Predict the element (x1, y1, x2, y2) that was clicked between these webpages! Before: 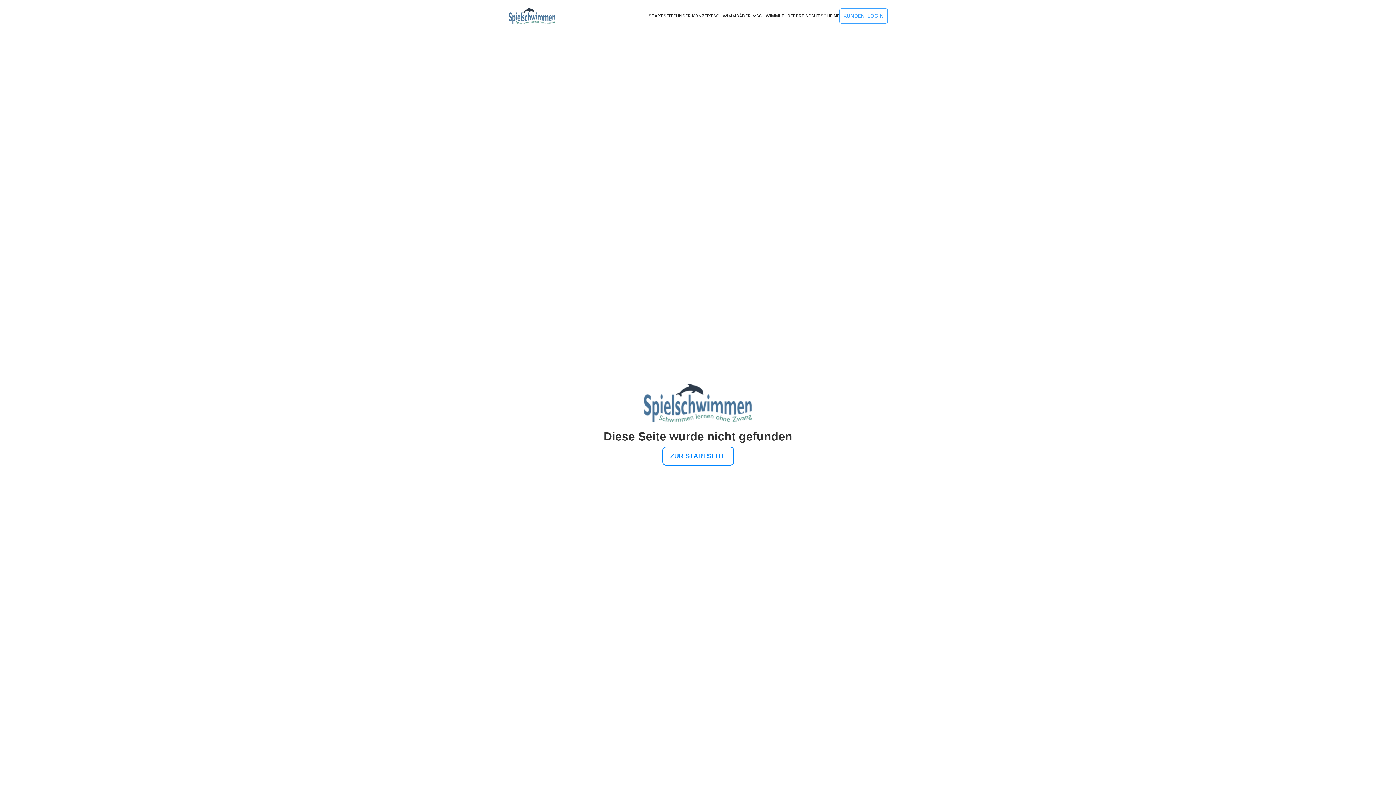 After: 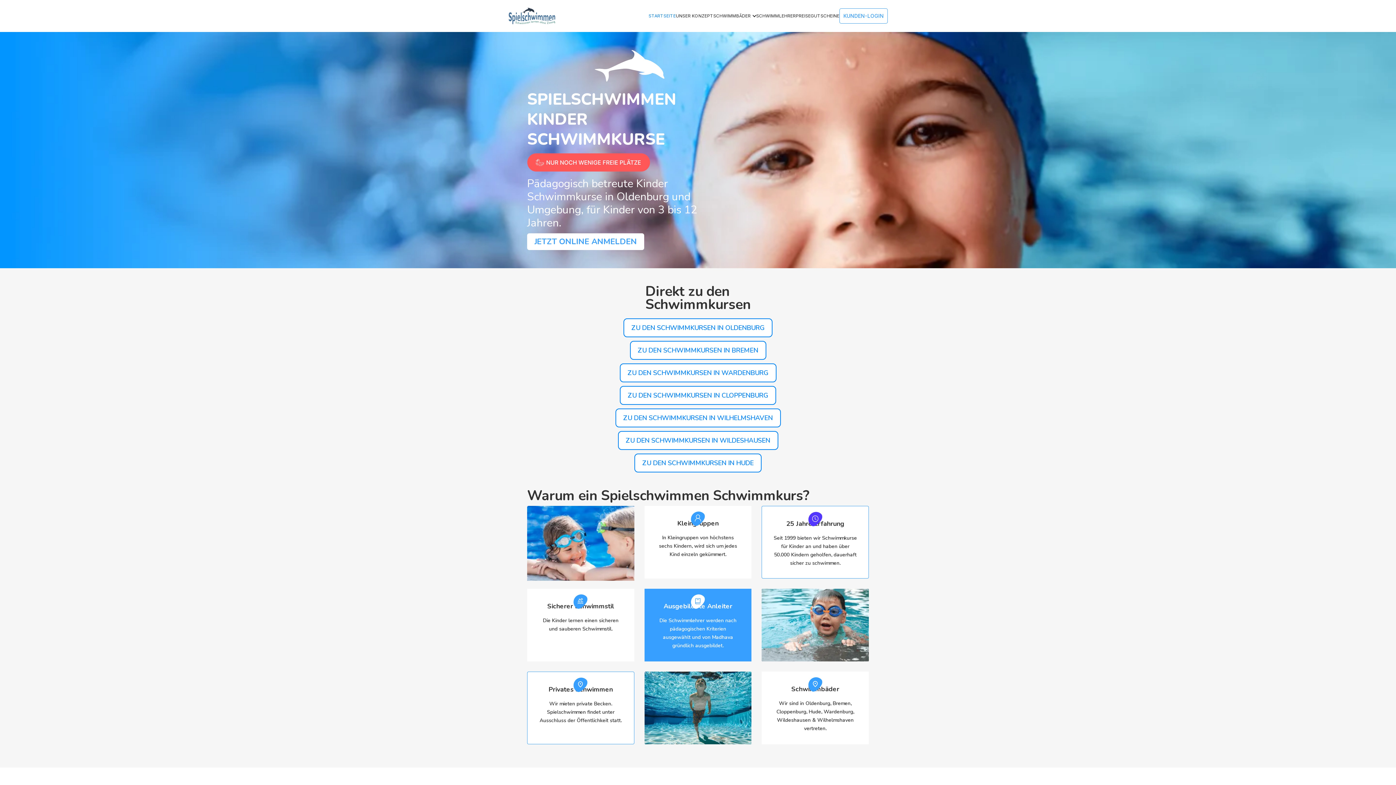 Action: label: ZUR STARTSEITE bbox: (589, 446, 807, 465)